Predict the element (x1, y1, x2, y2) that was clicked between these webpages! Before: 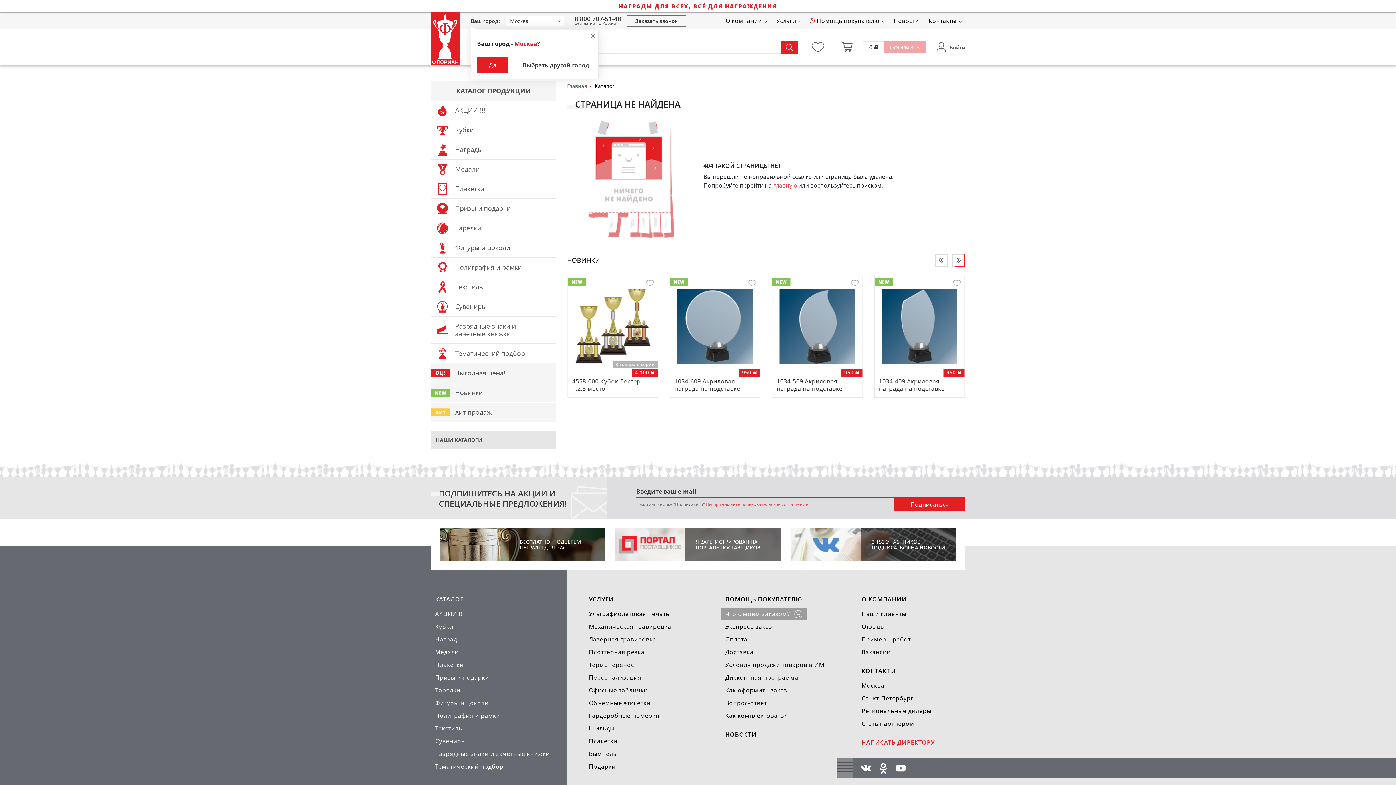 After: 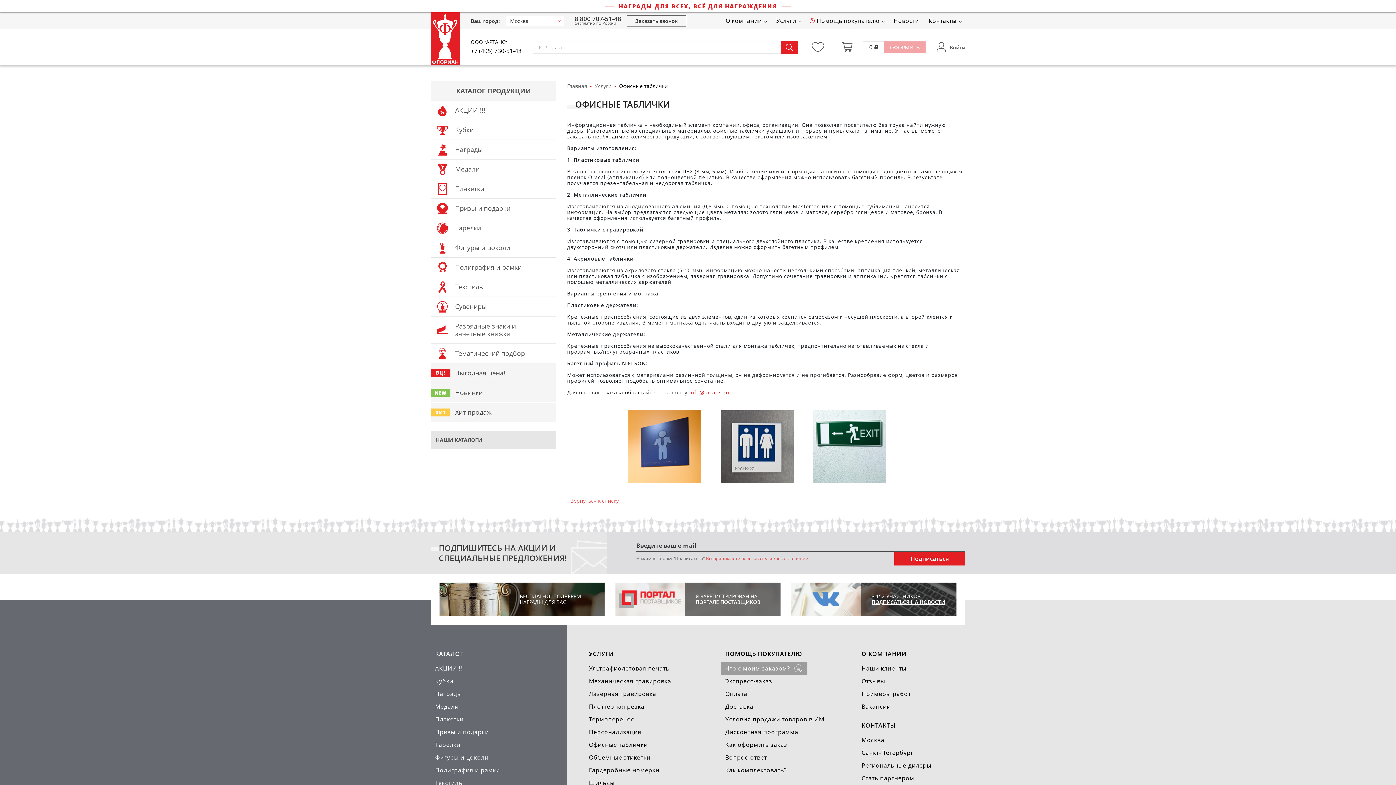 Action: label: Офисные таблички bbox: (584, 684, 652, 697)